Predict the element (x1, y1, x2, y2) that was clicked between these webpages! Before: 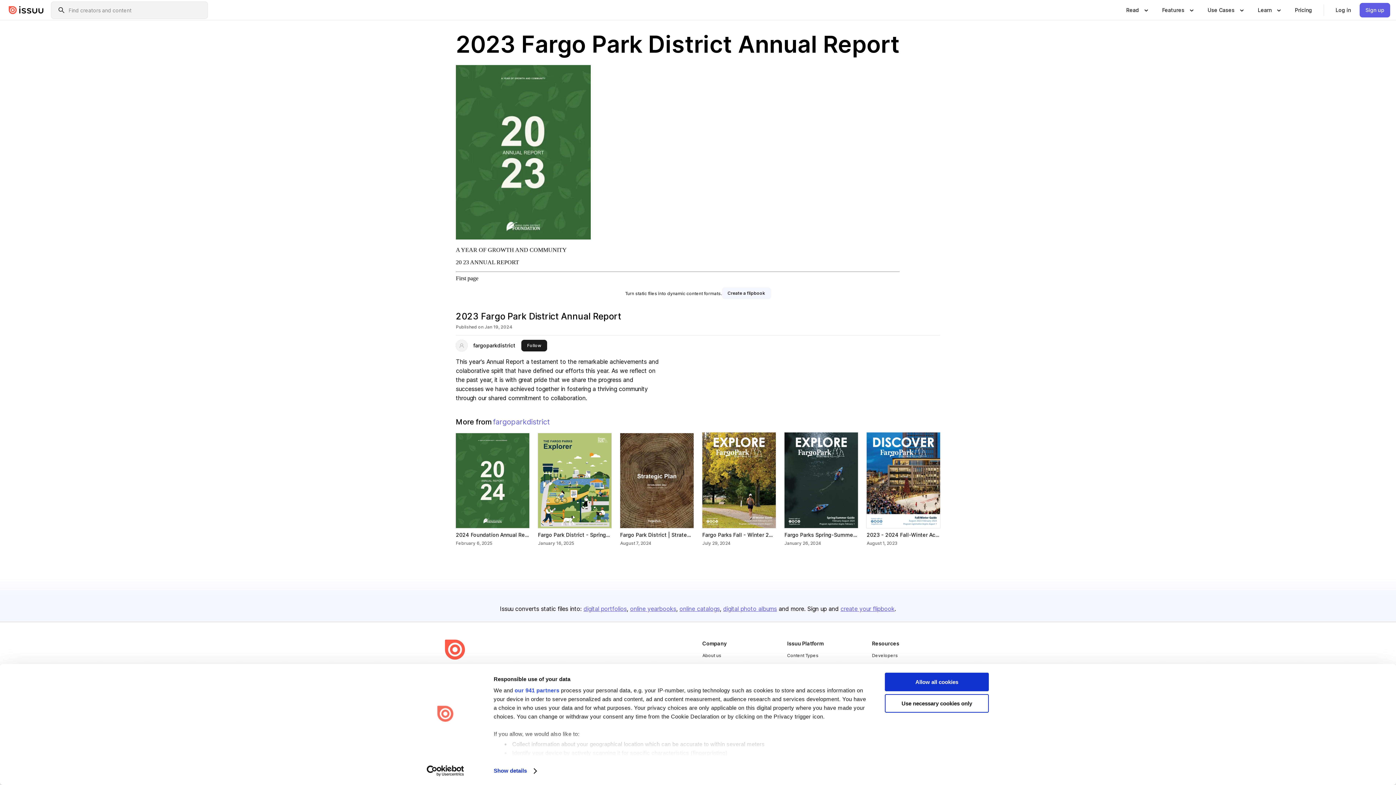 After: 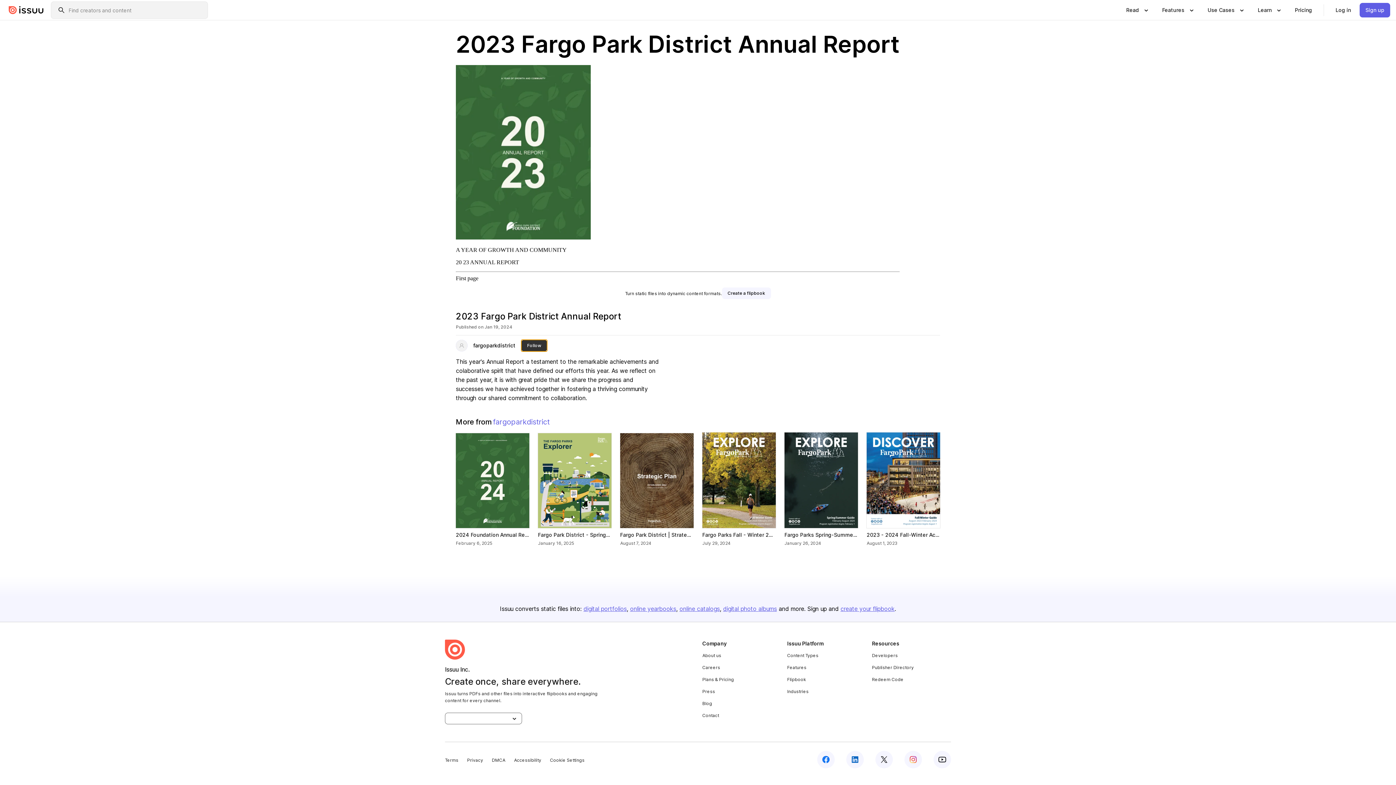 Action: label: Follow
this publisher bbox: (521, 340, 547, 351)